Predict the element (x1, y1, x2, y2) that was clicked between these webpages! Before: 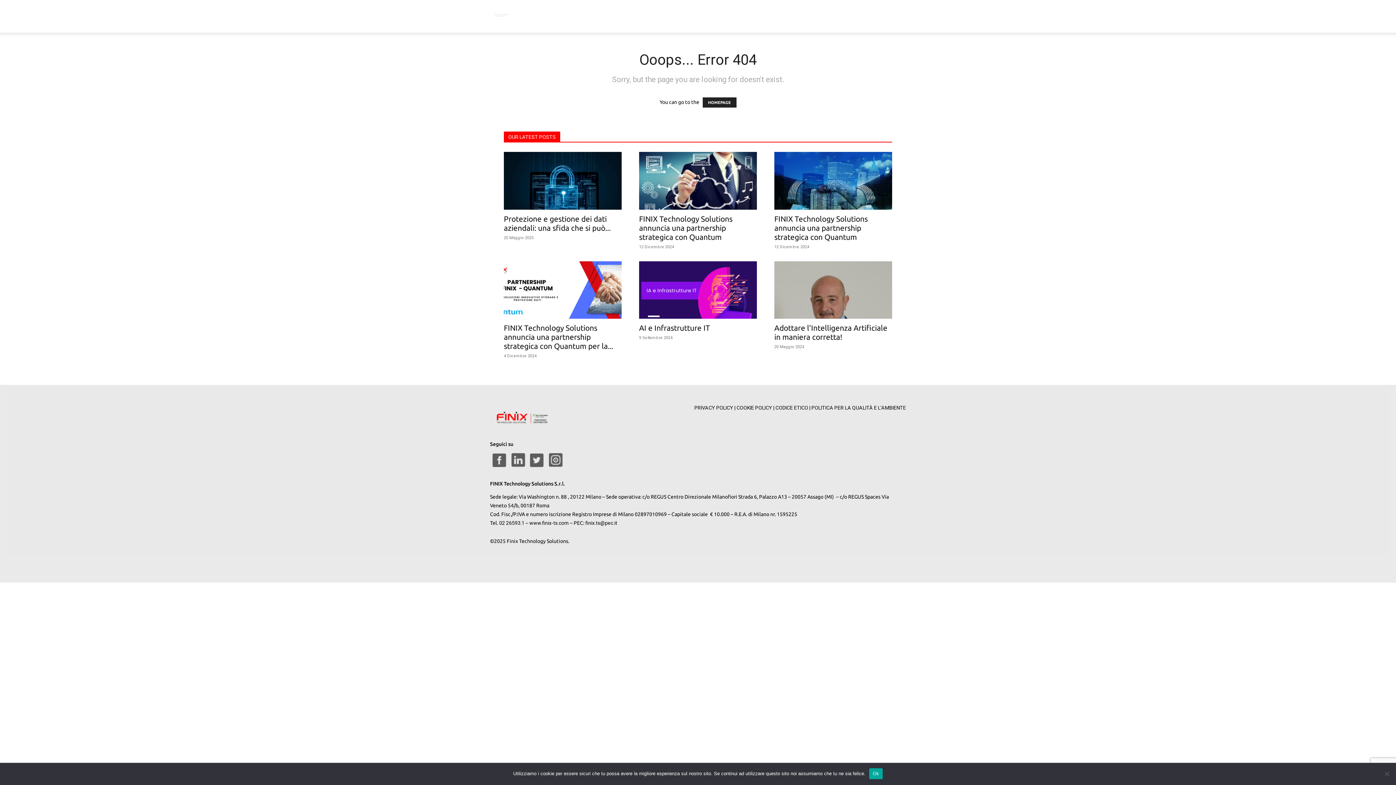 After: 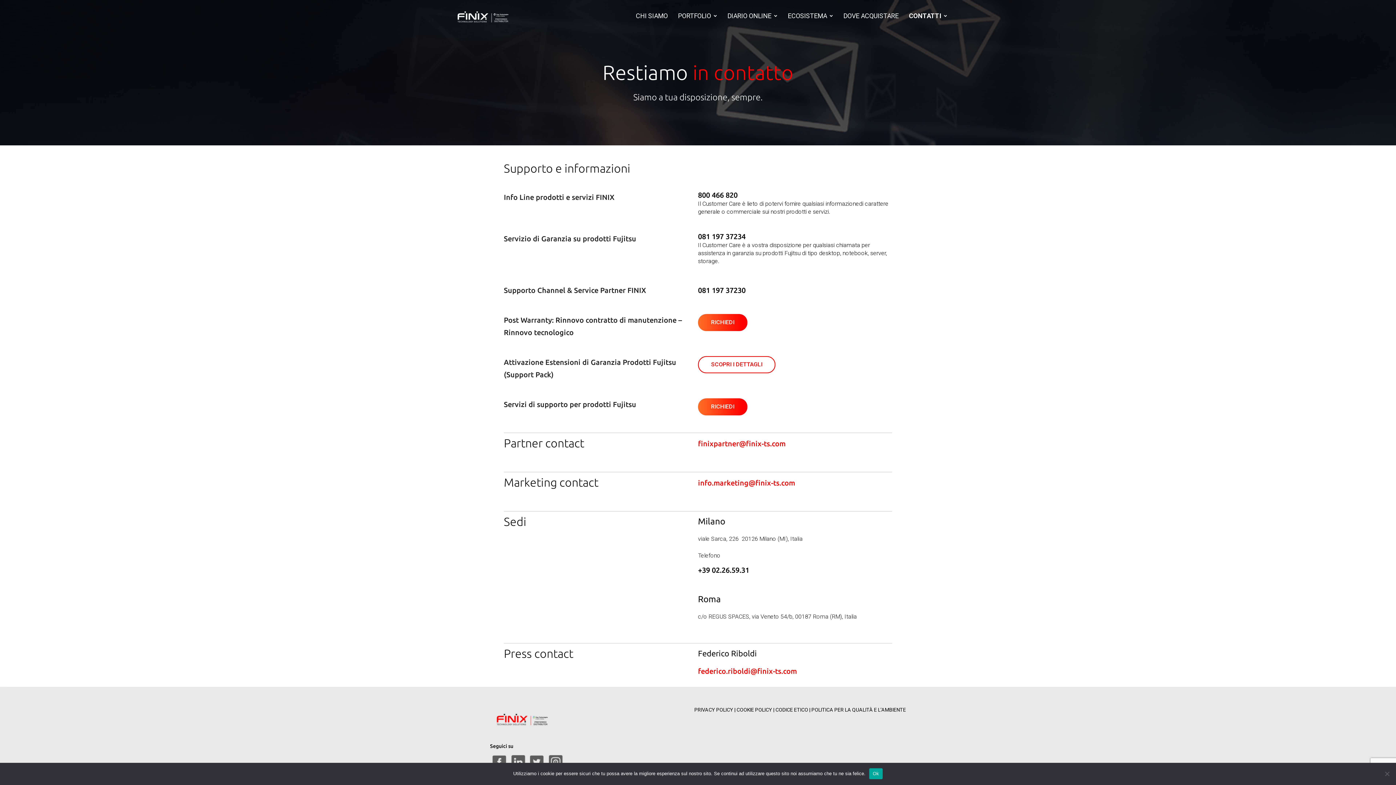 Action: label: CONTATTI bbox: (910, 8, 941, 23)